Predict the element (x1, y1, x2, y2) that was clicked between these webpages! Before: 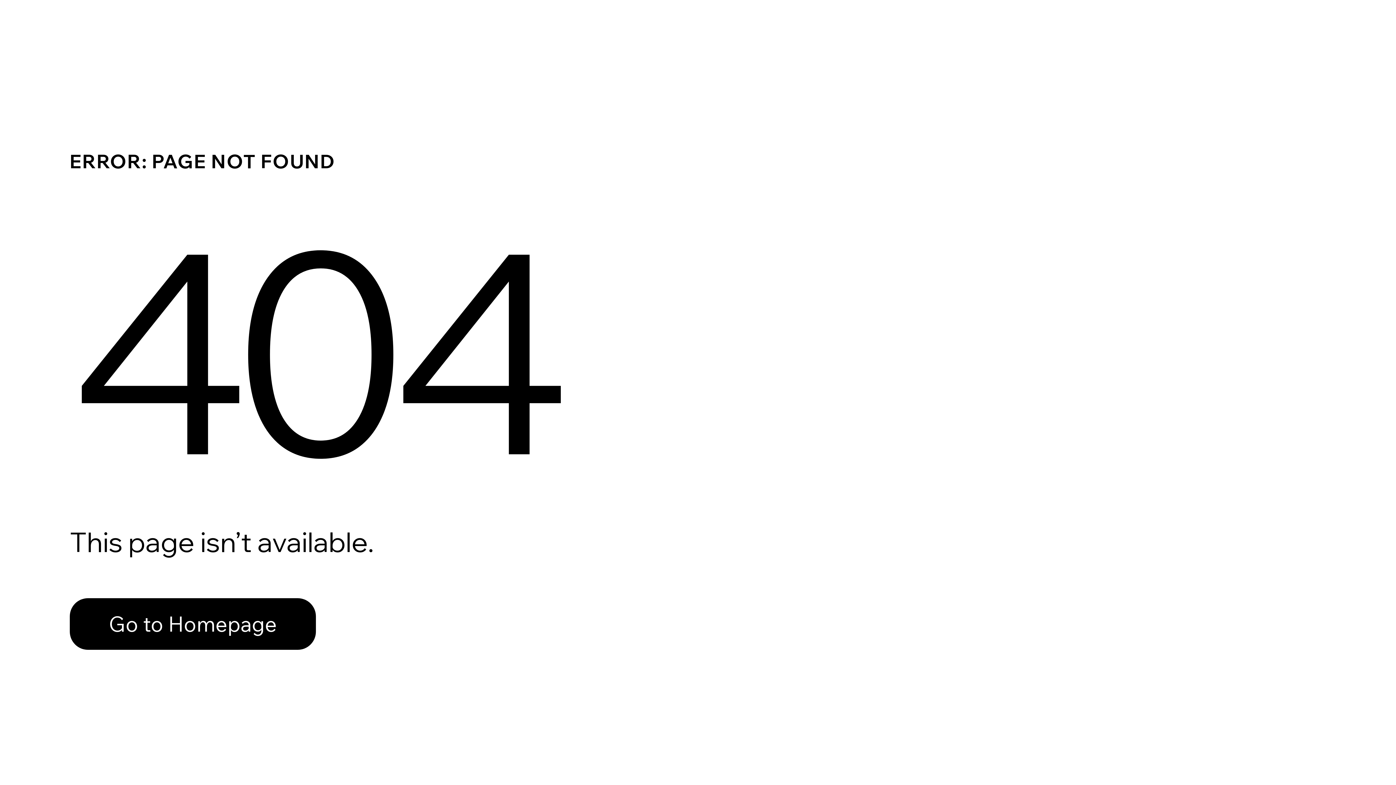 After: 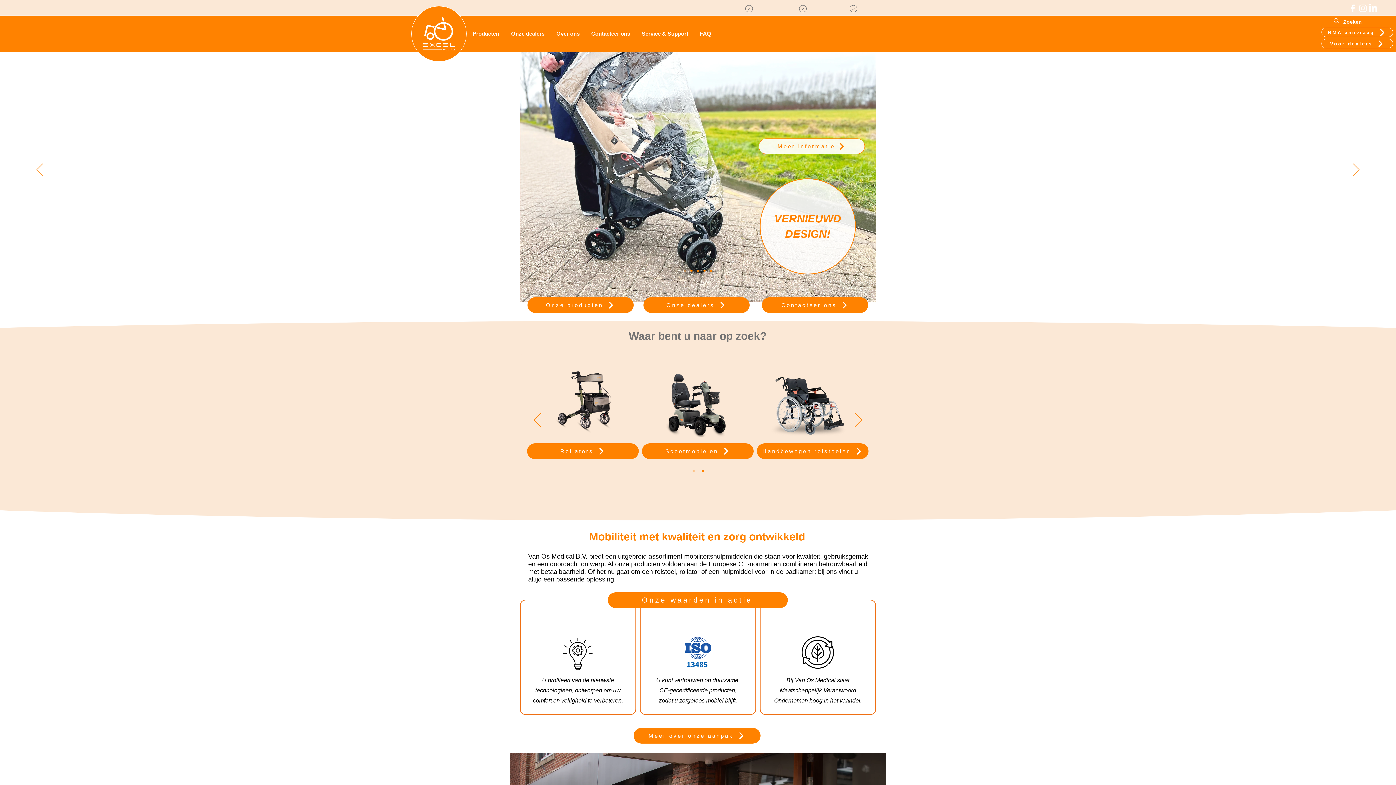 Action: bbox: (69, 598, 316, 650) label: Go to Homepage